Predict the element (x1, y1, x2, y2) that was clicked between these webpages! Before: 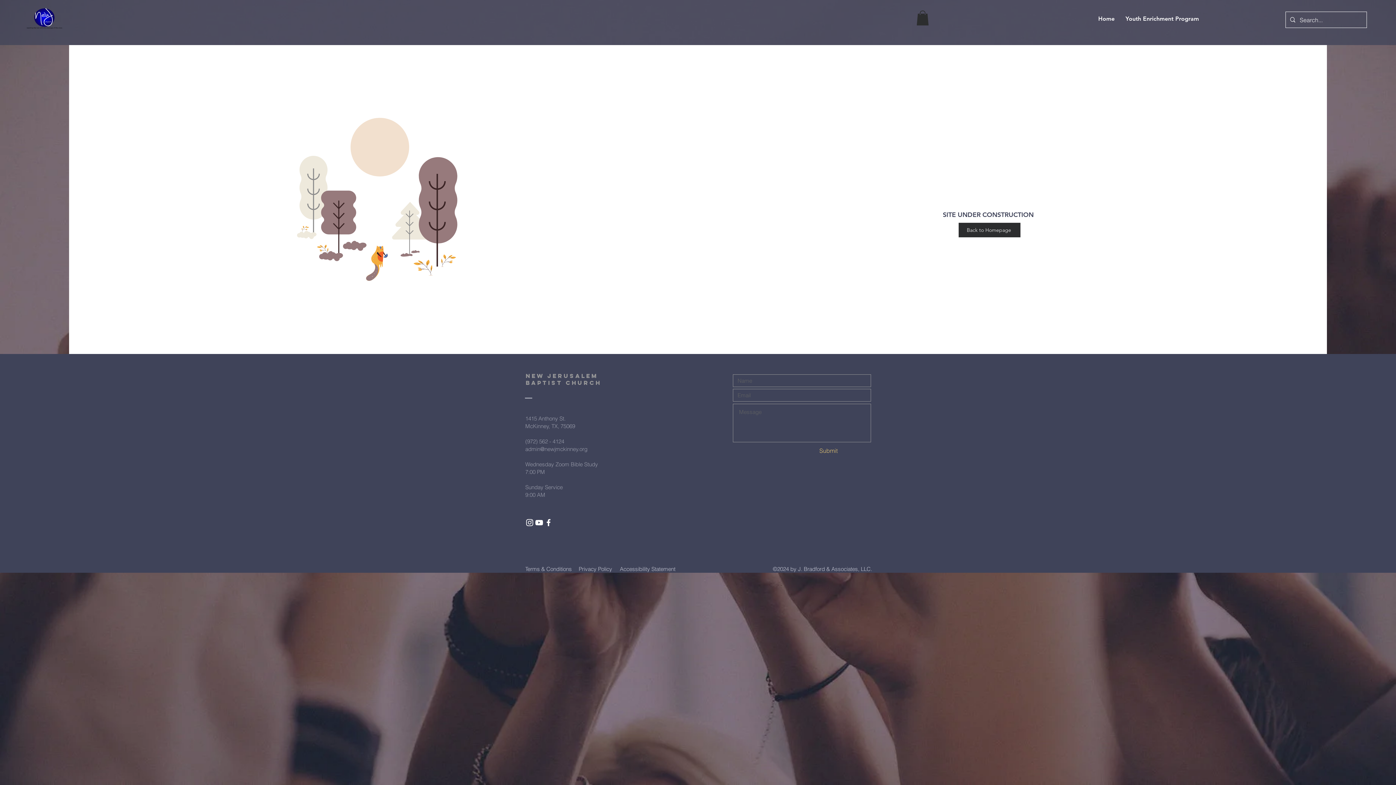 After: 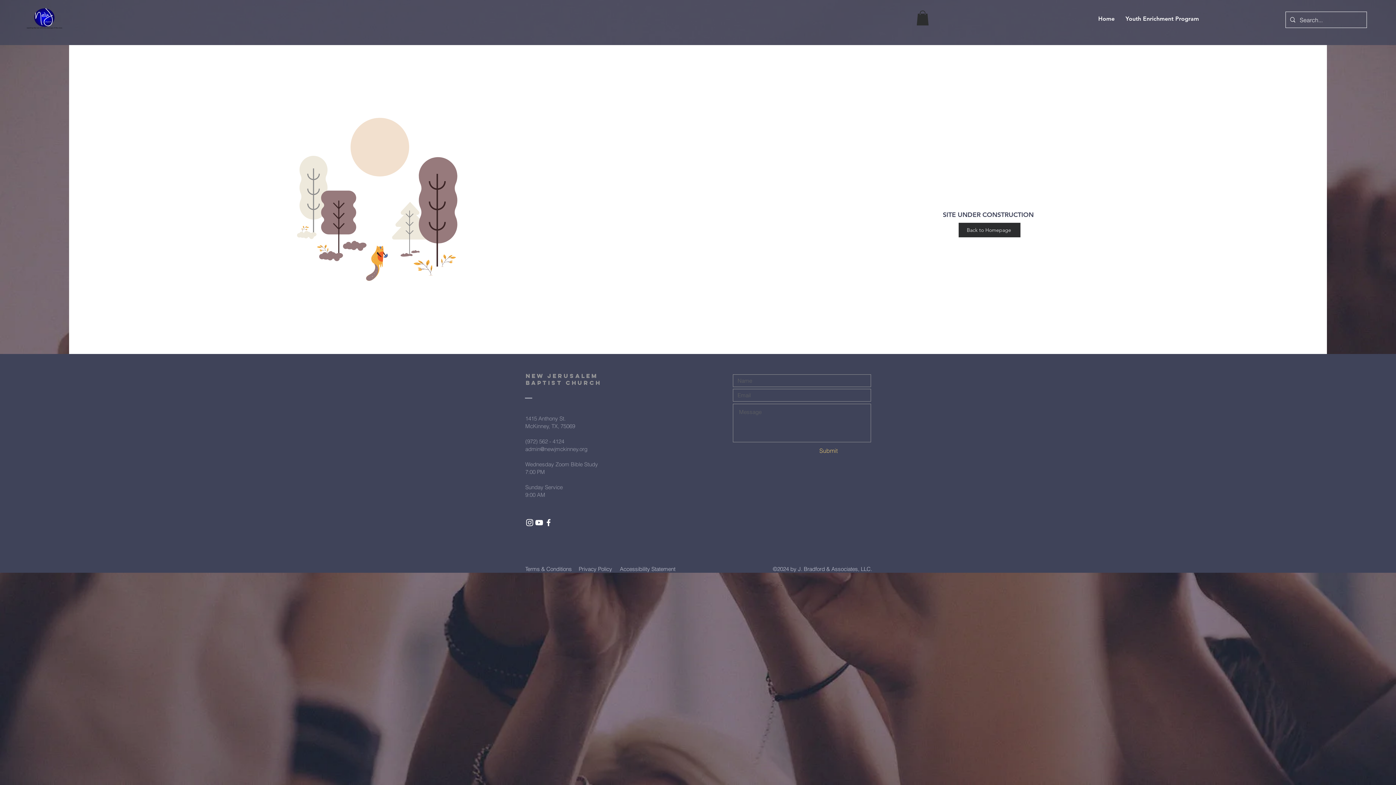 Action: bbox: (544, 518, 553, 527) label: White Facebook Icon